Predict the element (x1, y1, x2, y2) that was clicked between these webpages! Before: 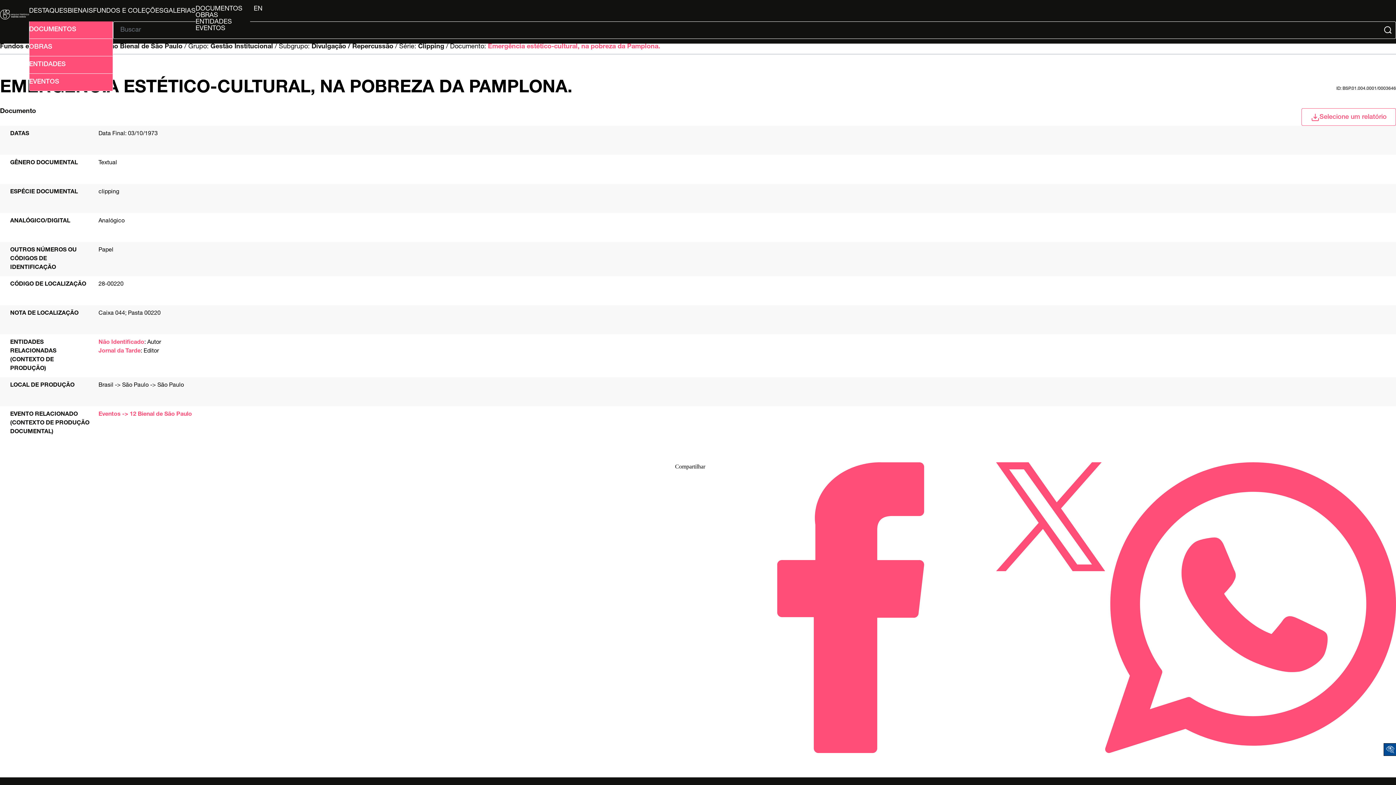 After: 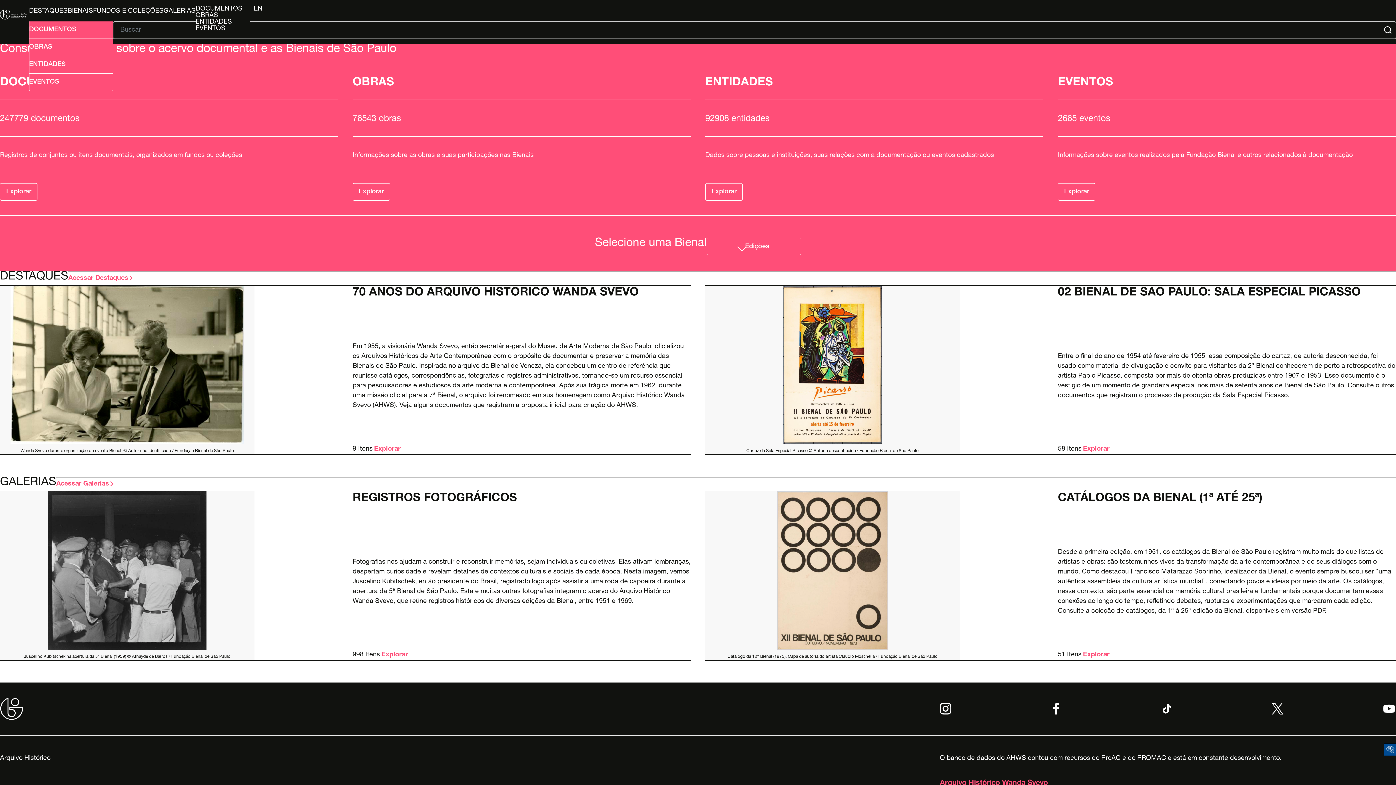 Action: bbox: (0, 0, 29, 29)